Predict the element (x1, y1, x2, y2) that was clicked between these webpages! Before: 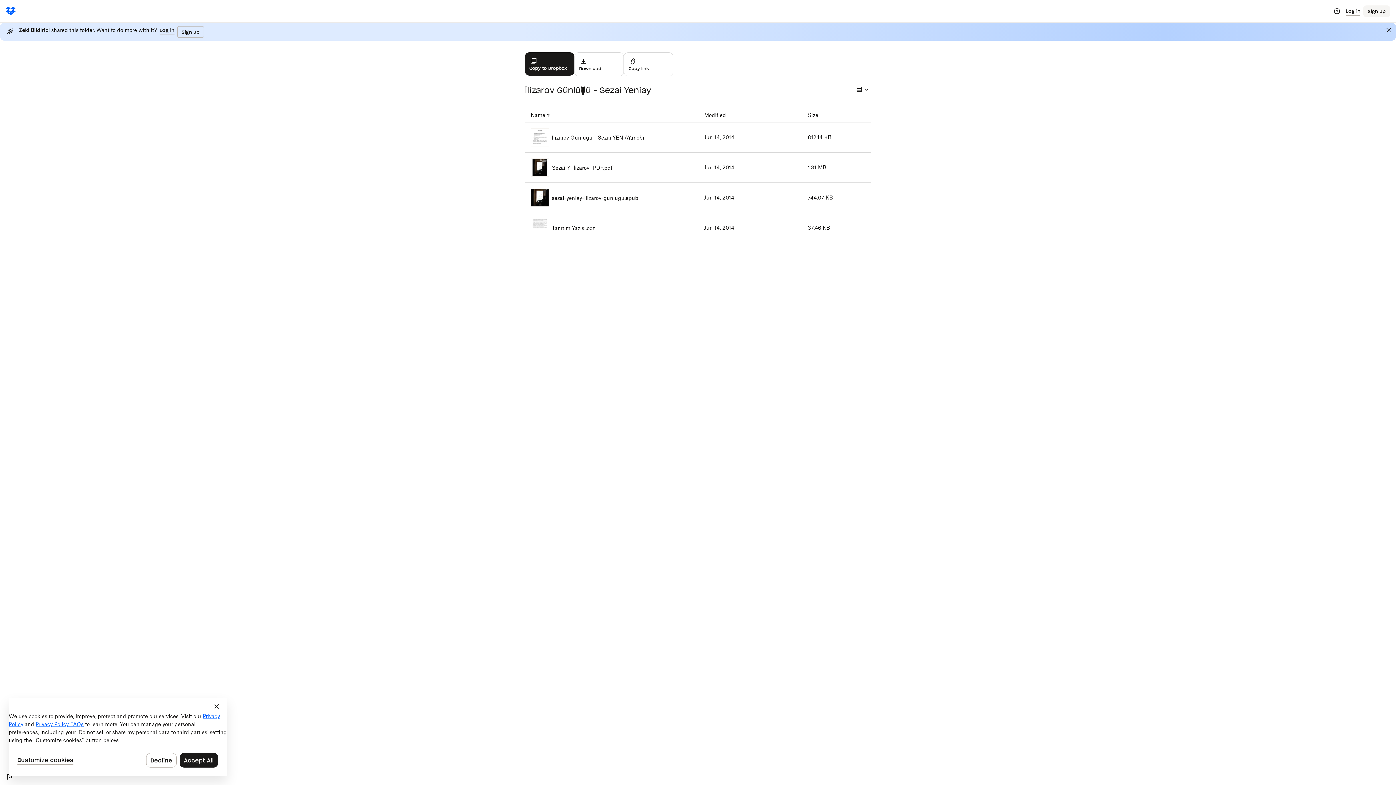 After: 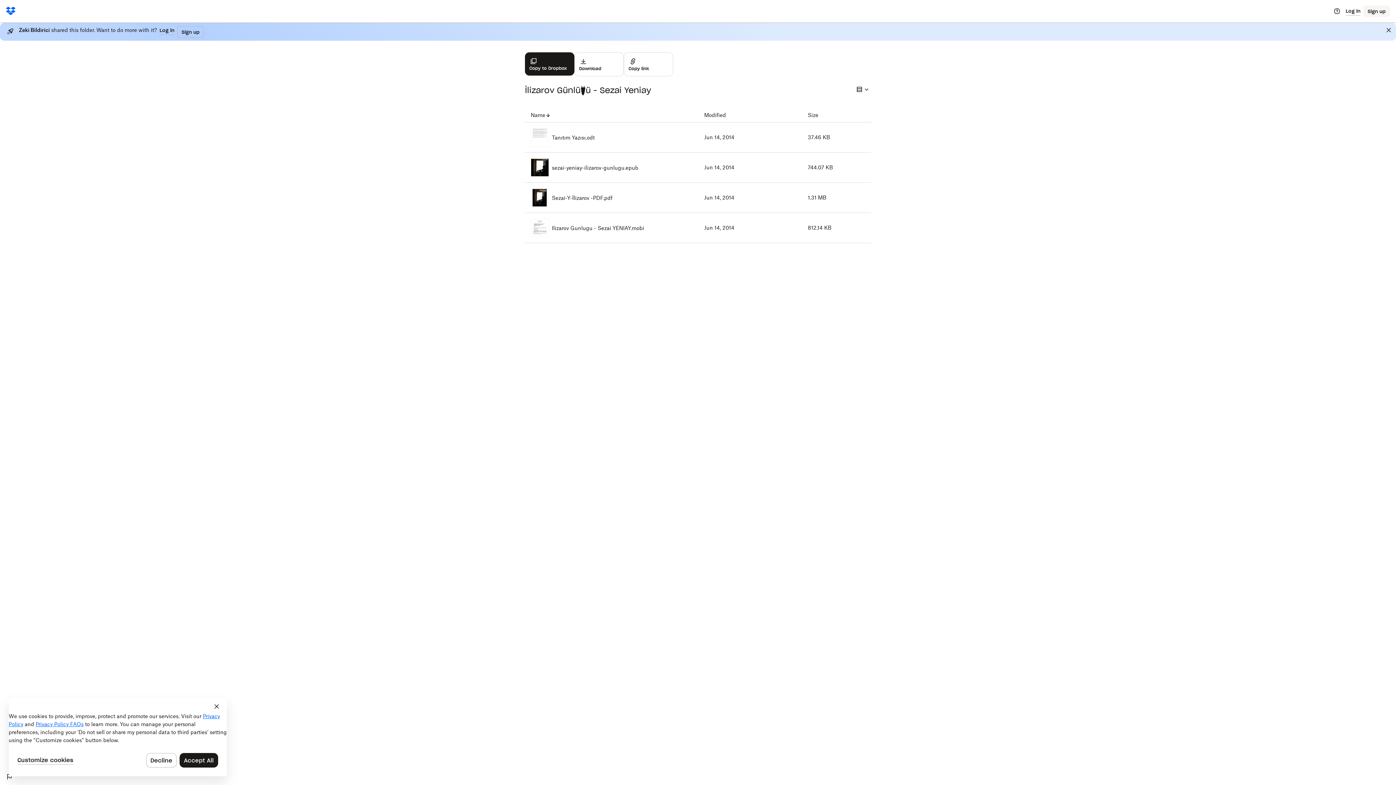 Action: bbox: (530, 112, 692, 118) label: Name